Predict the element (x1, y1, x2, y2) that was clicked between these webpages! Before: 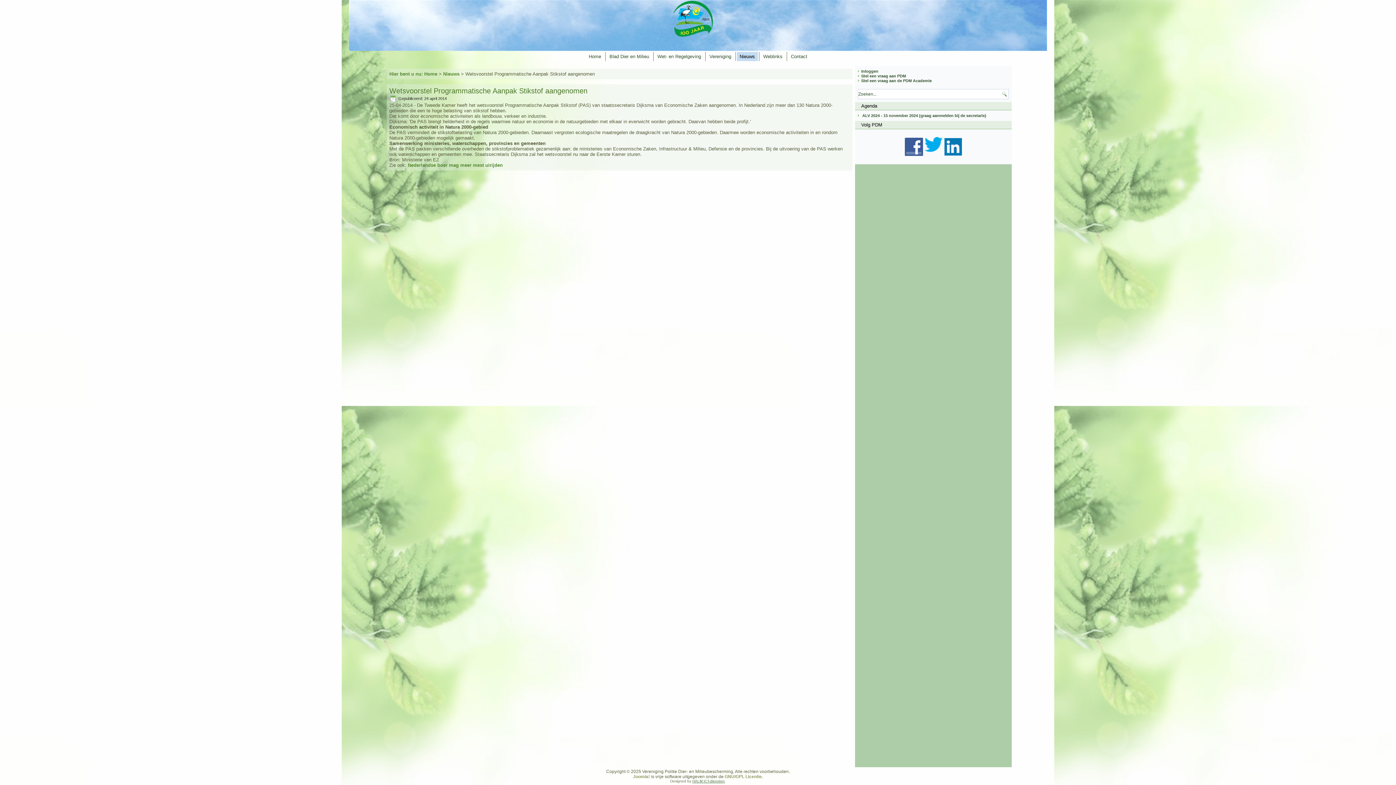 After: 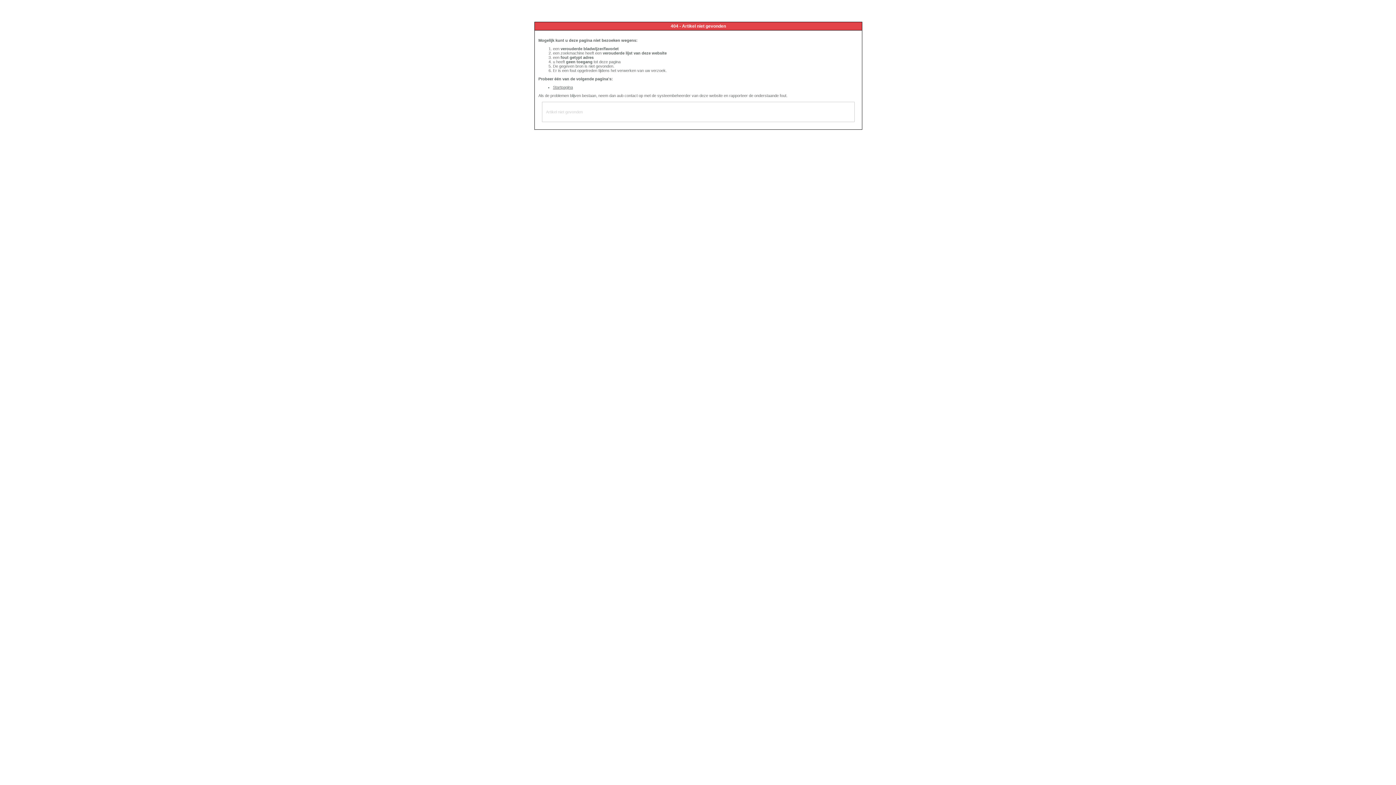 Action: label: GNU/GPL Licentie. bbox: (724, 774, 763, 779)